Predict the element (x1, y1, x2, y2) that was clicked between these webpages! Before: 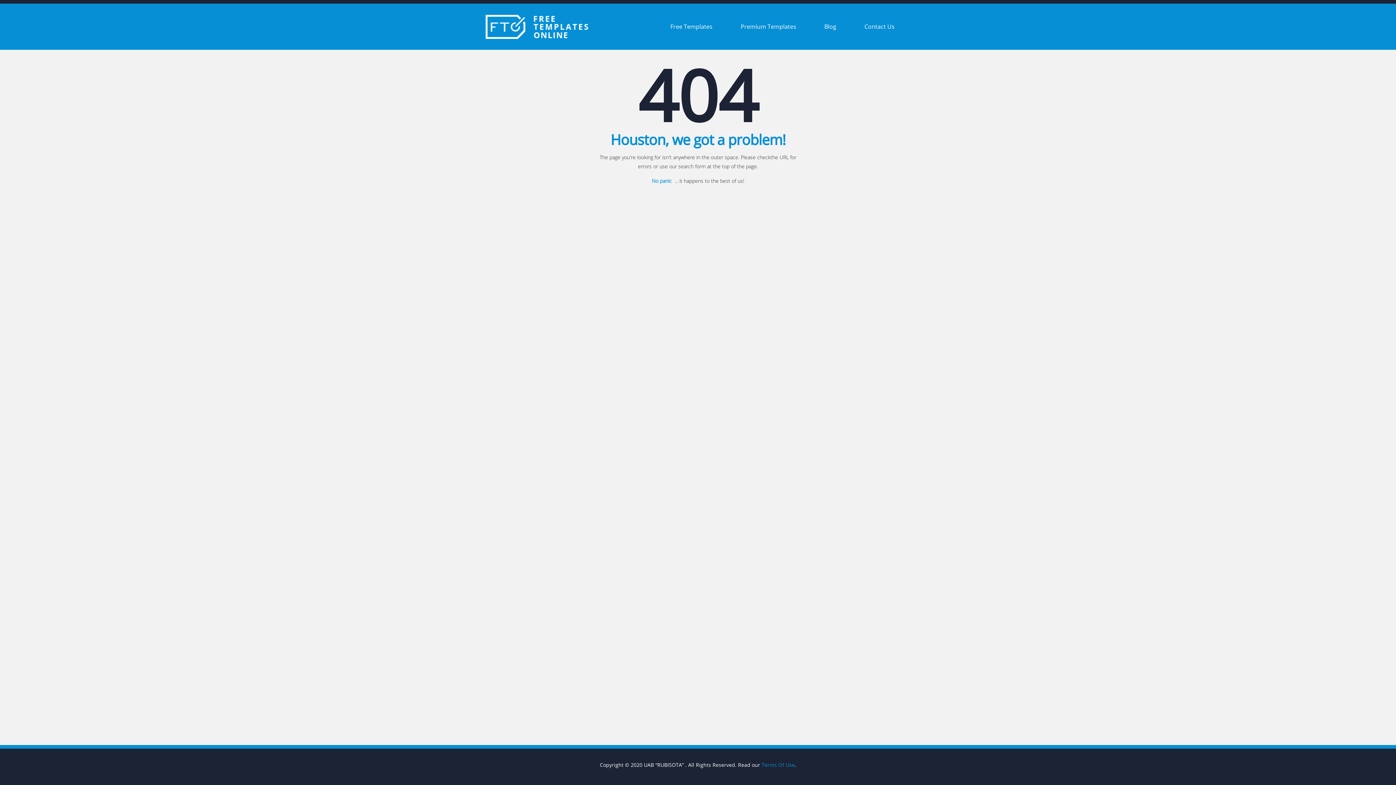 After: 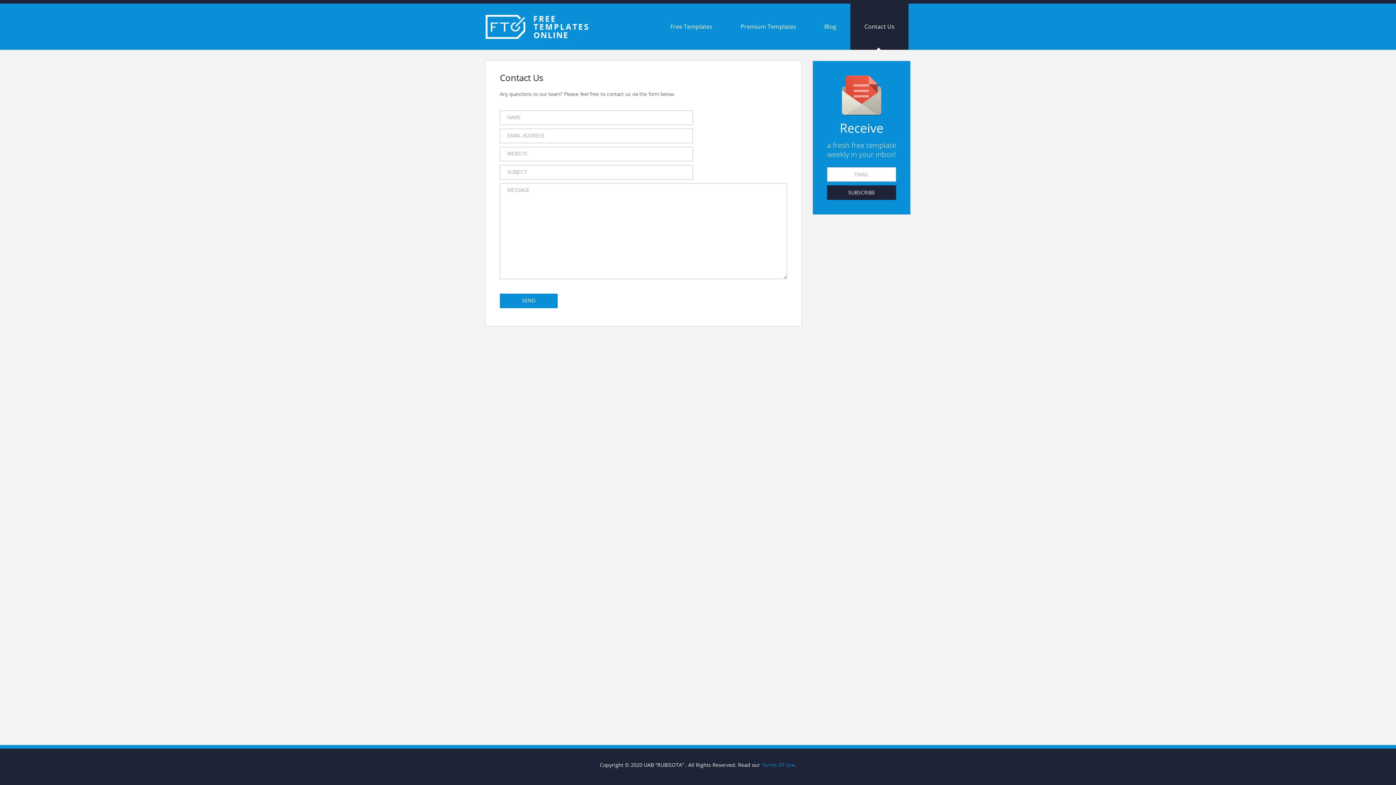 Action: bbox: (850, 3, 908, 49) label: Contact Us